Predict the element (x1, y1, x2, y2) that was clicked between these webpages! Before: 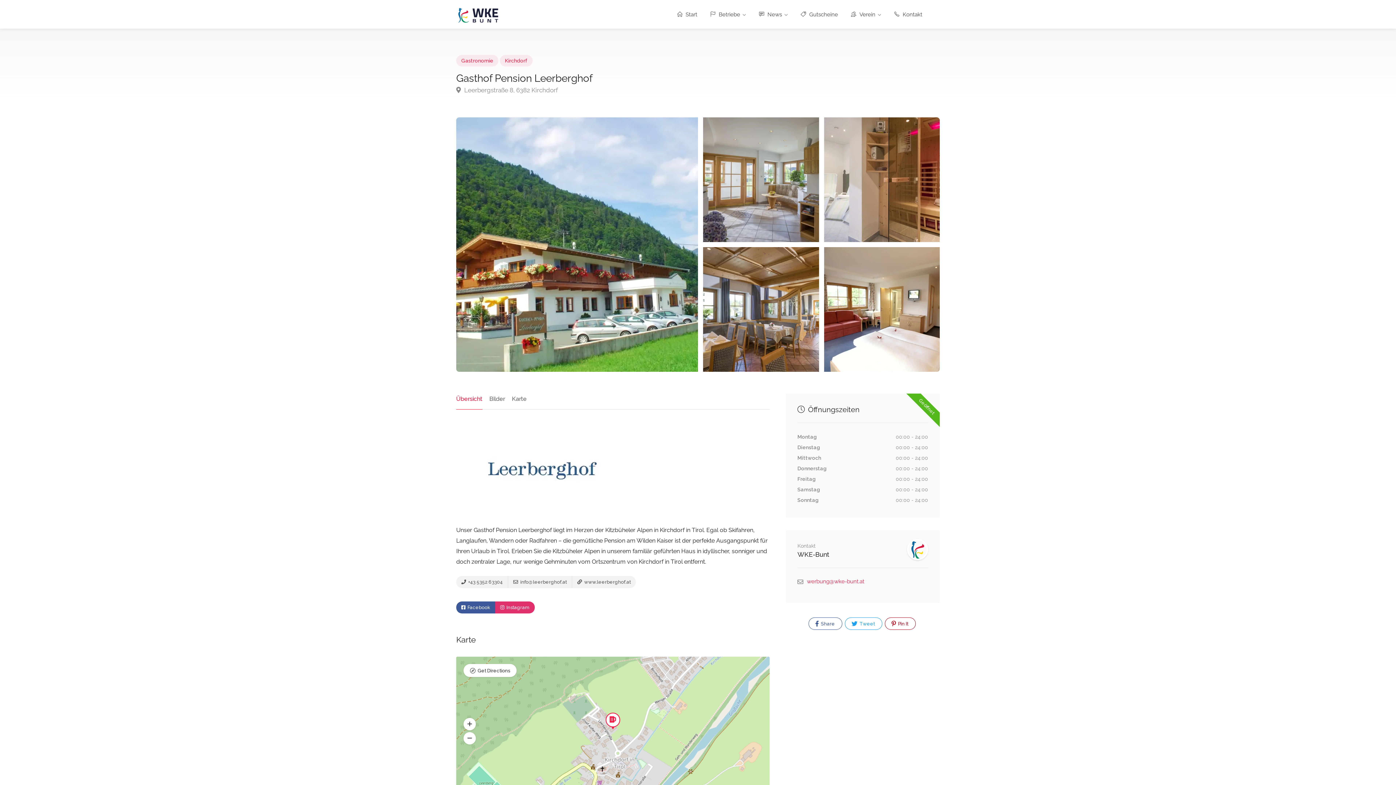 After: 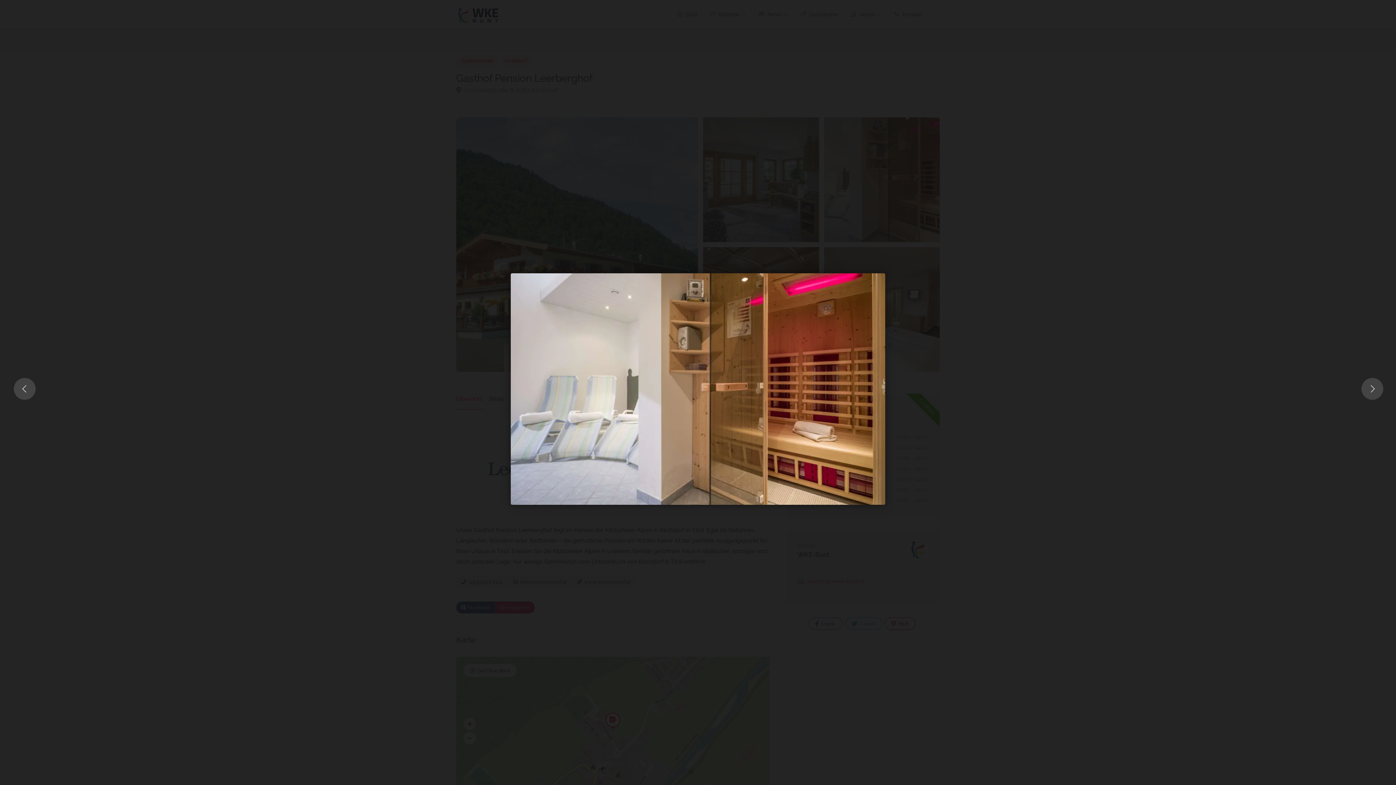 Action: bbox: (824, 117, 940, 244)